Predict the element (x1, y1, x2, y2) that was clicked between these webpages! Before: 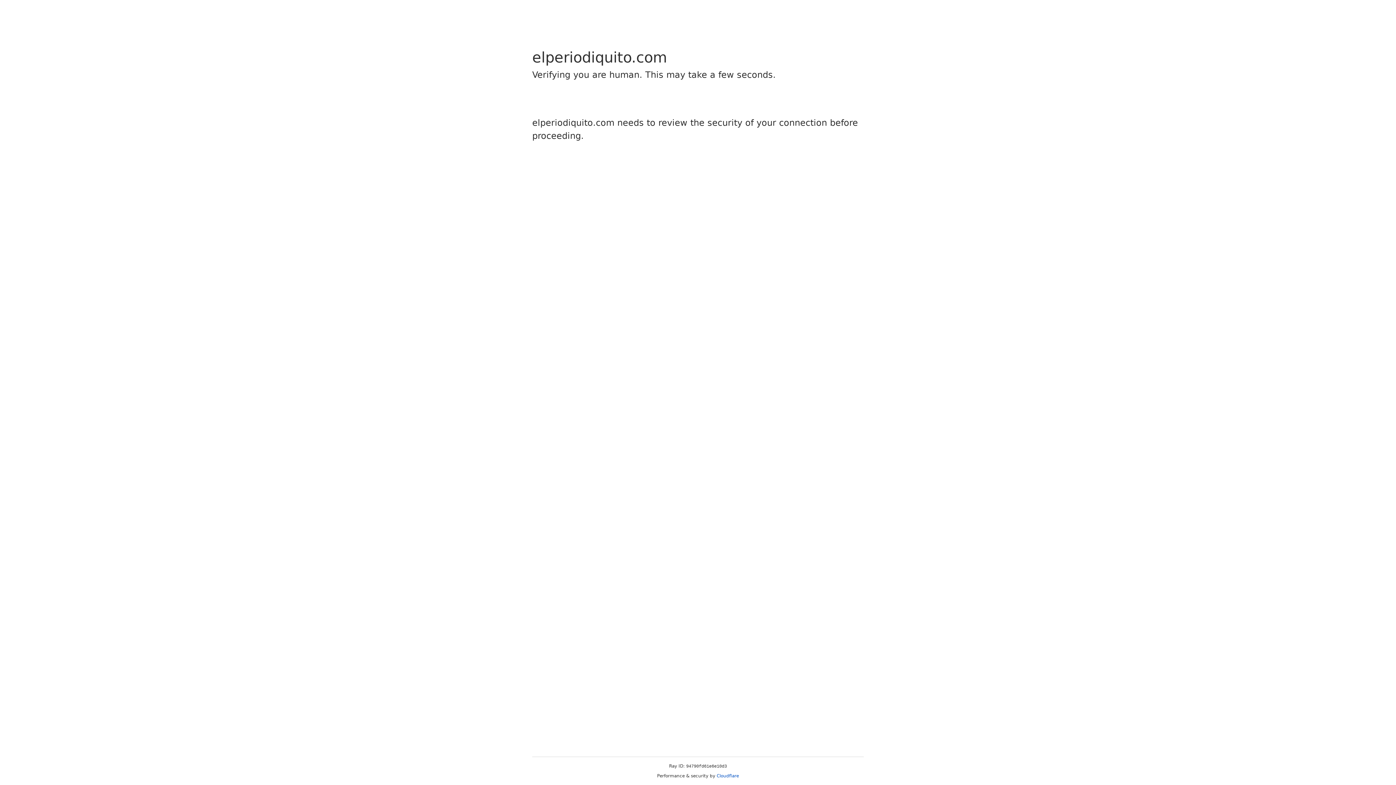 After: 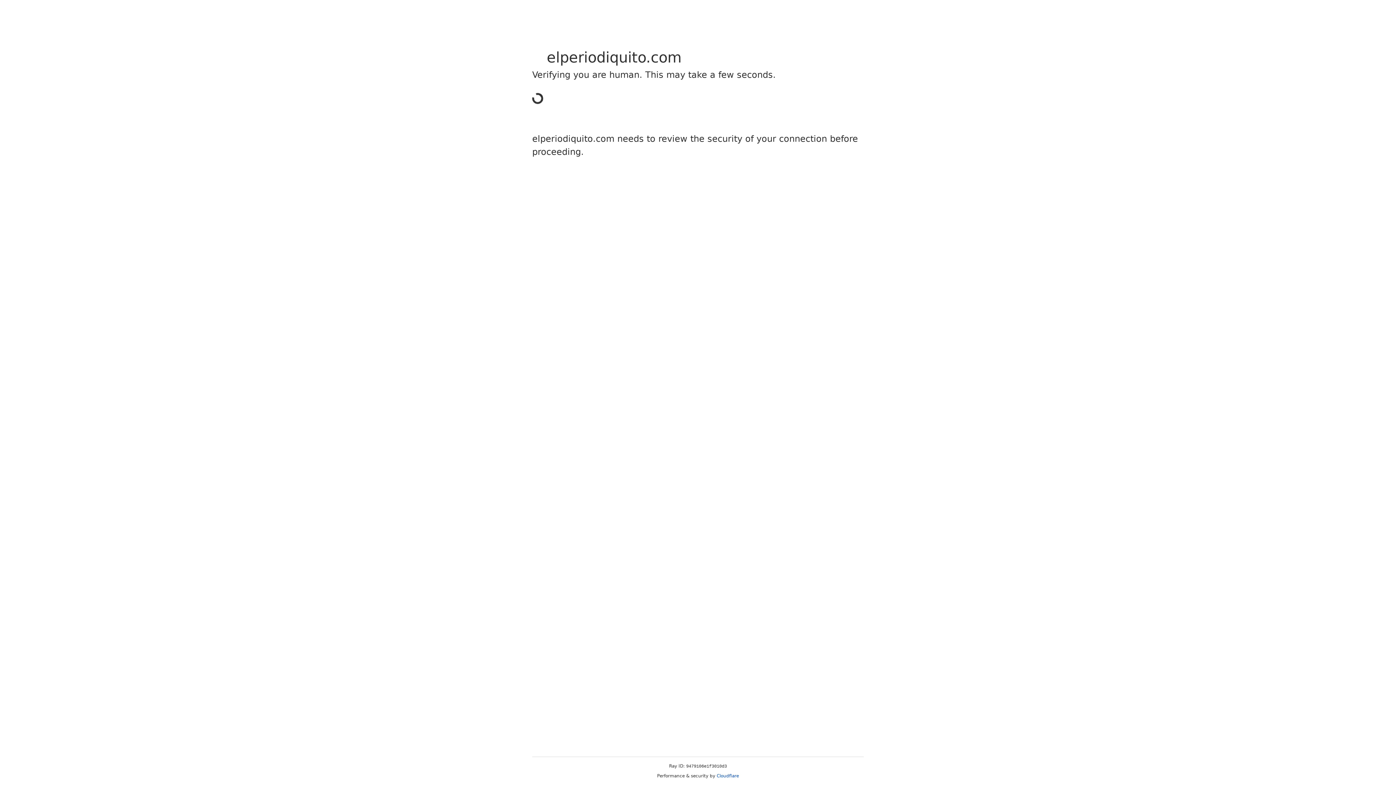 Action: label: Cloudflare bbox: (716, 773, 739, 778)